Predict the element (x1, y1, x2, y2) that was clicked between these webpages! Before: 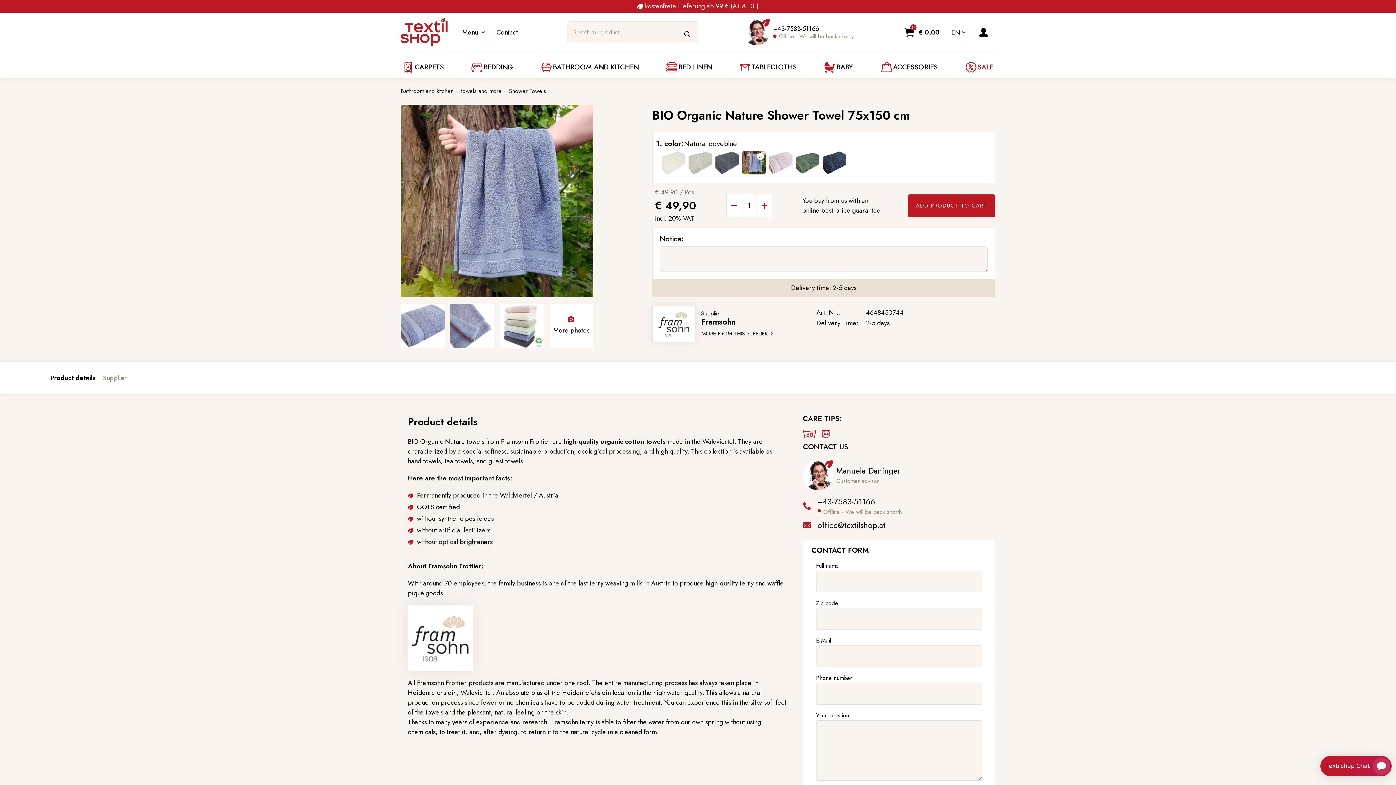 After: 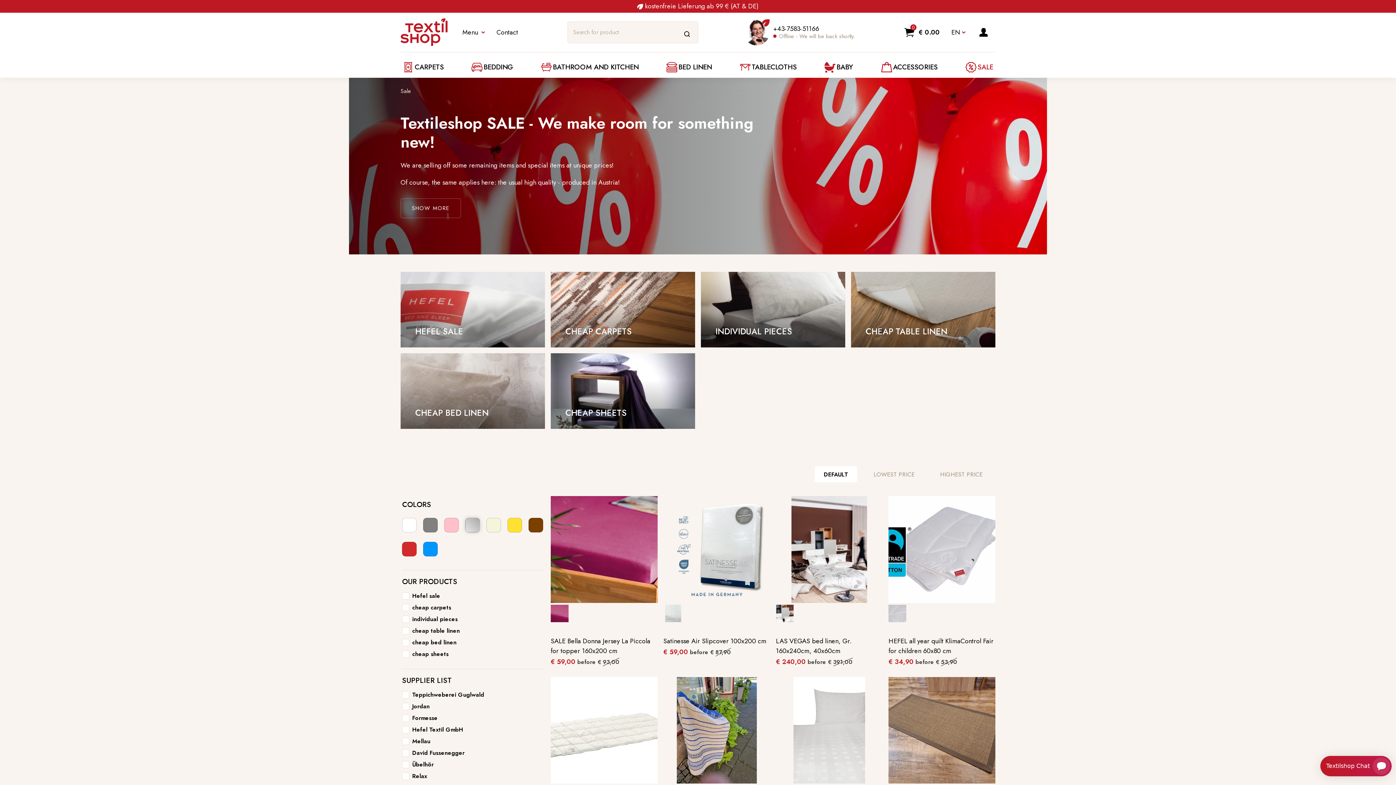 Action: label: SALE bbox: (965, 56, 994, 77)